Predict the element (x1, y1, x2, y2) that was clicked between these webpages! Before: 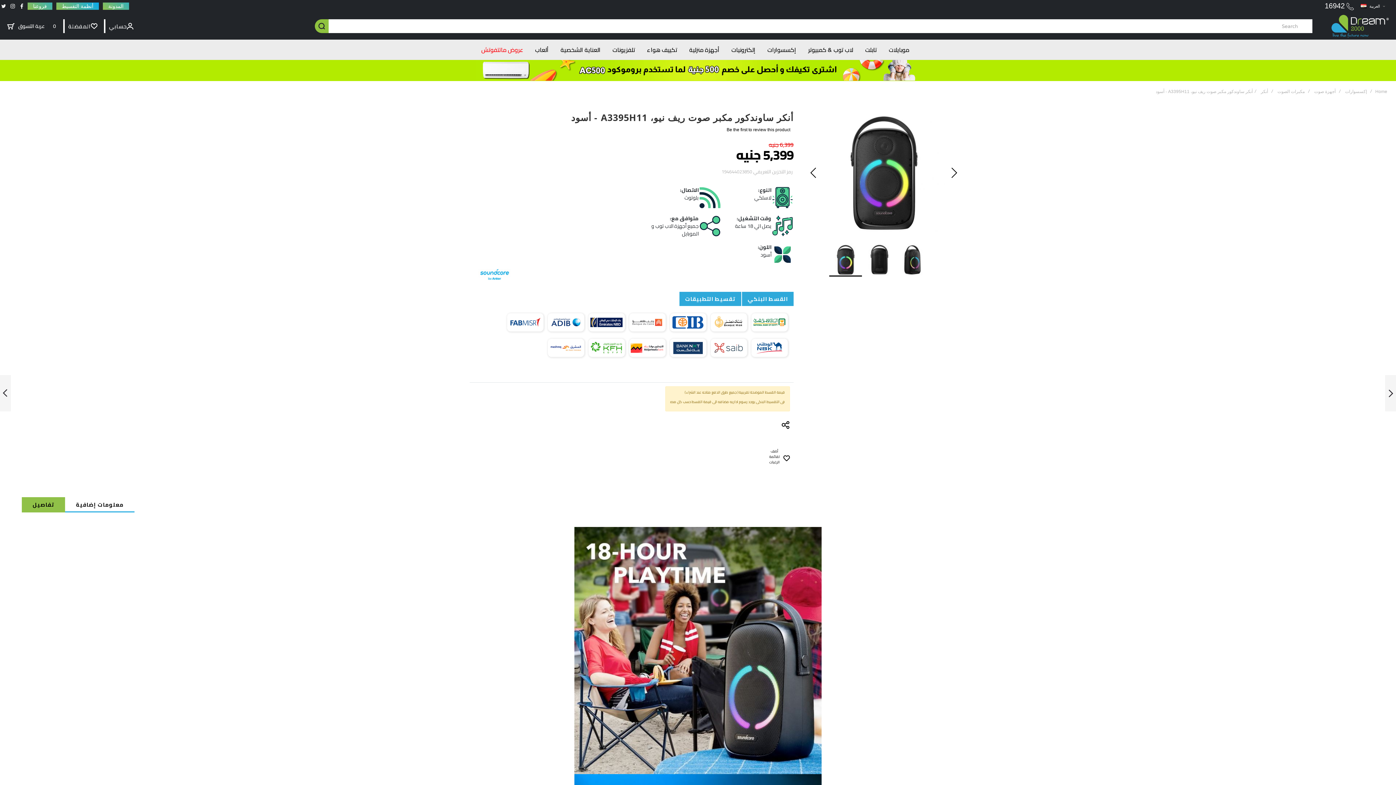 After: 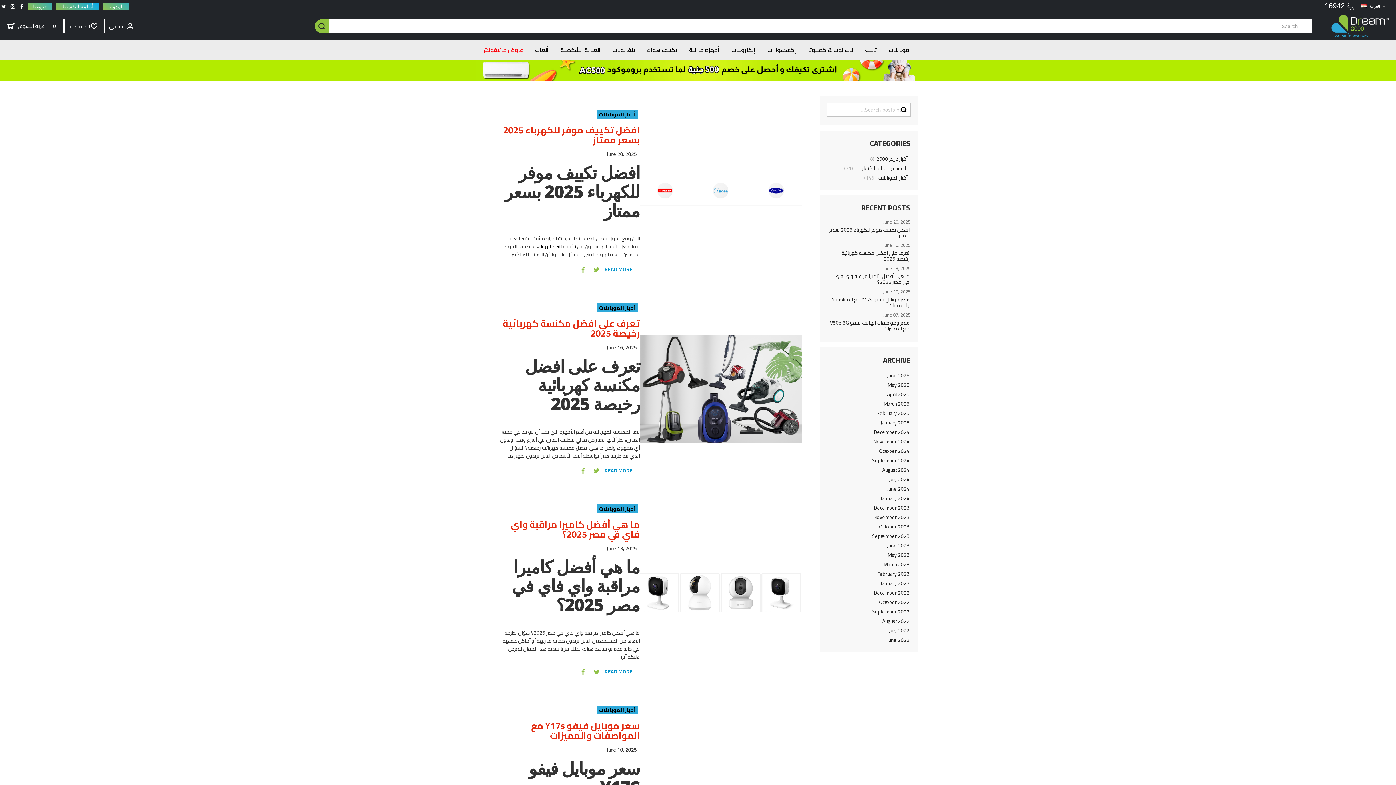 Action: bbox: (102, 2, 129, 9) label: المدونة